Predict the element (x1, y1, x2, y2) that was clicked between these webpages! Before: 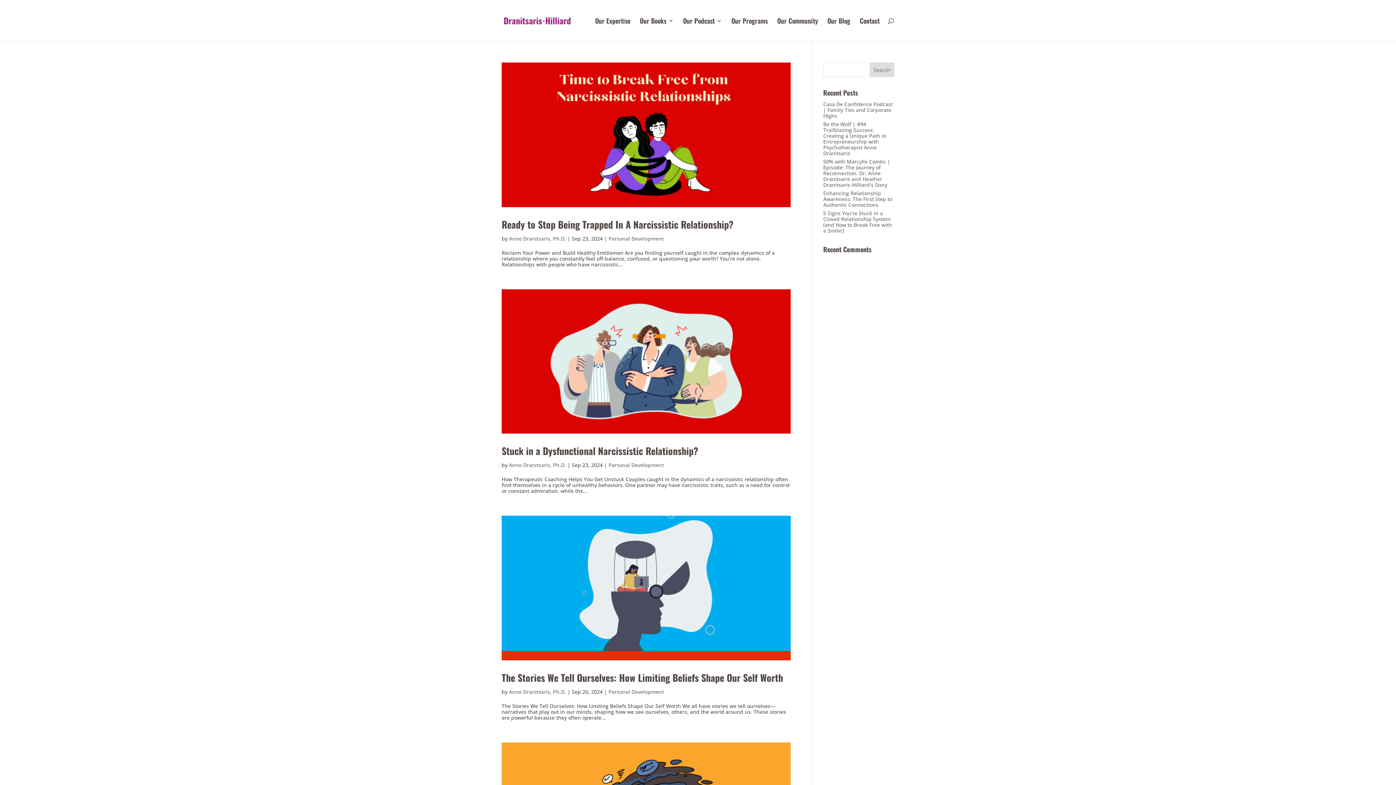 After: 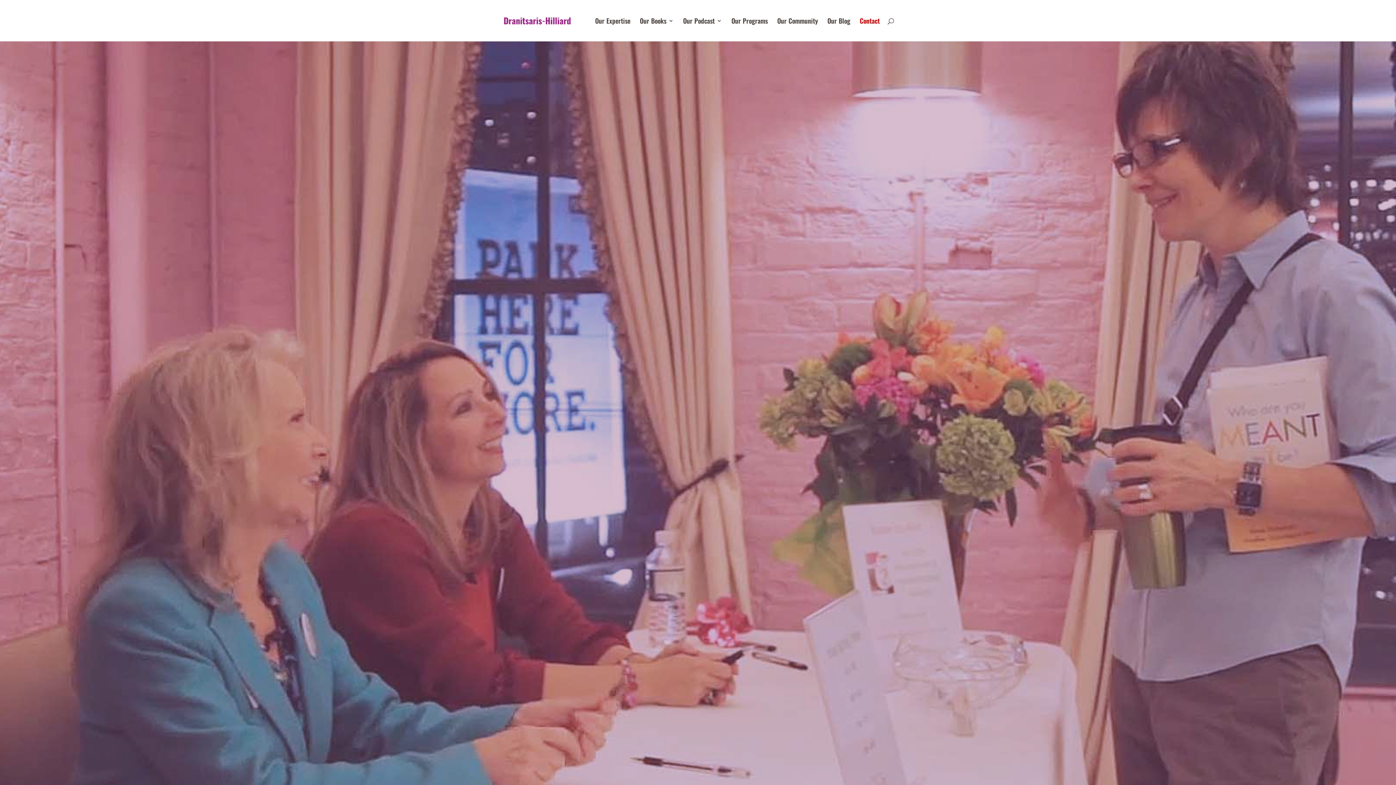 Action: label: Contact bbox: (860, 18, 880, 41)